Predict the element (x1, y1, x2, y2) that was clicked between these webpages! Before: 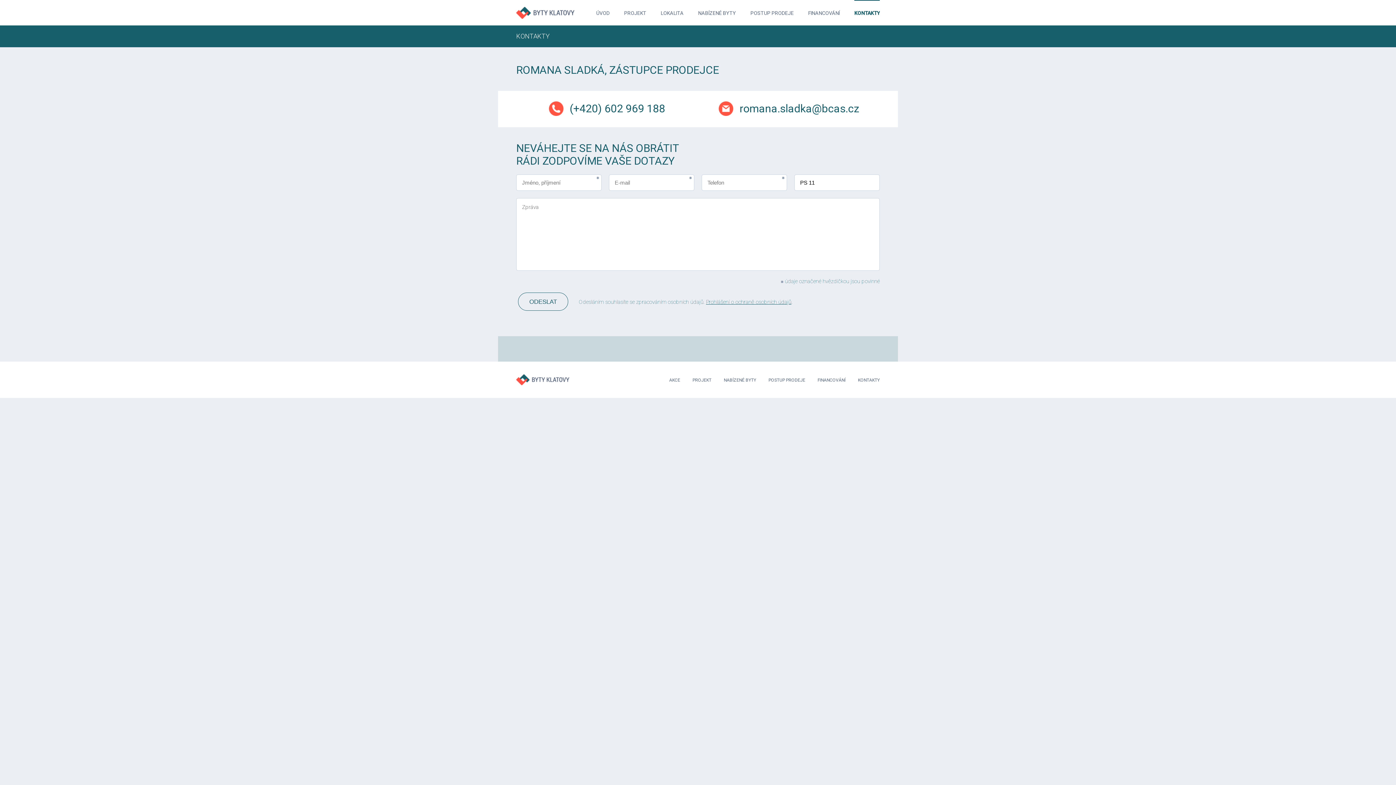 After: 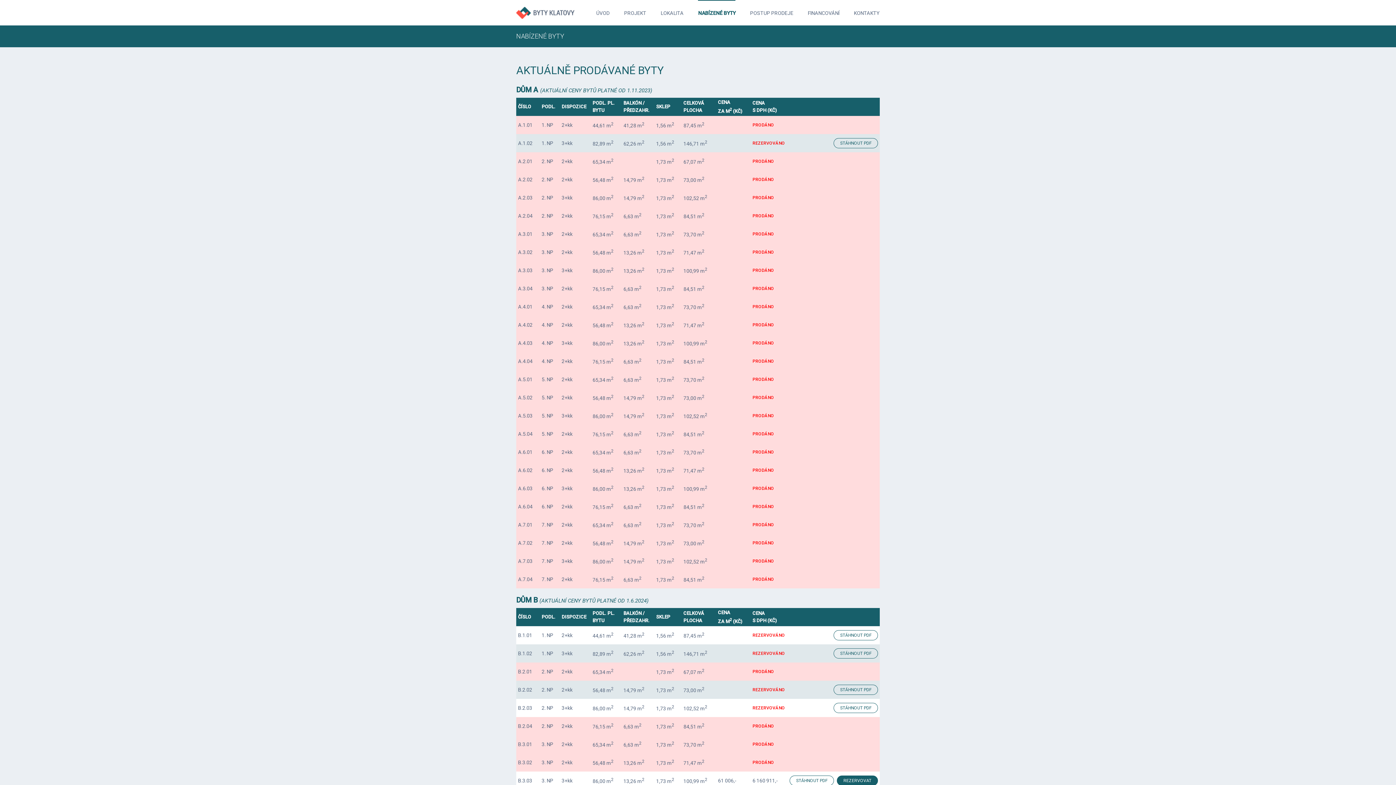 Action: label: NABÍZENÉ BYTY bbox: (724, 377, 756, 382)